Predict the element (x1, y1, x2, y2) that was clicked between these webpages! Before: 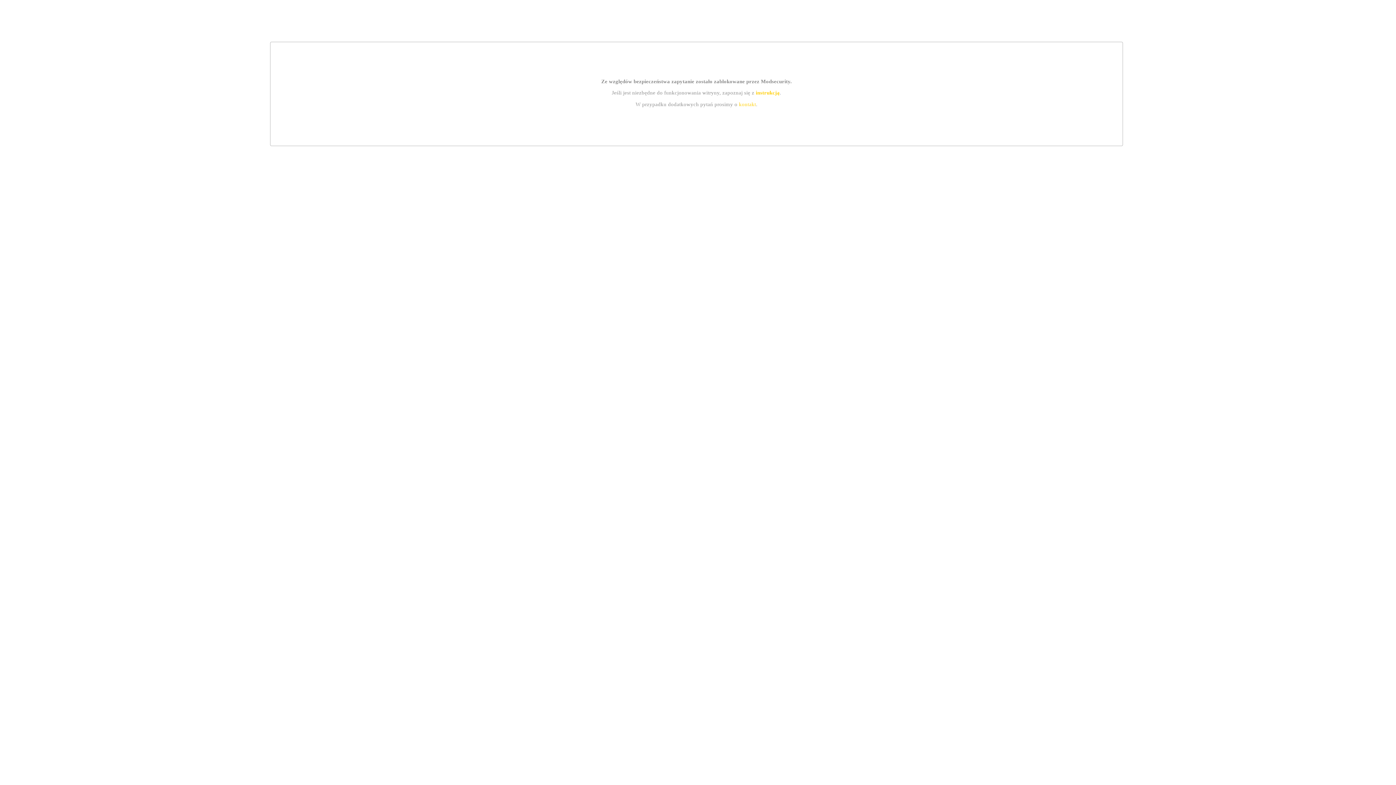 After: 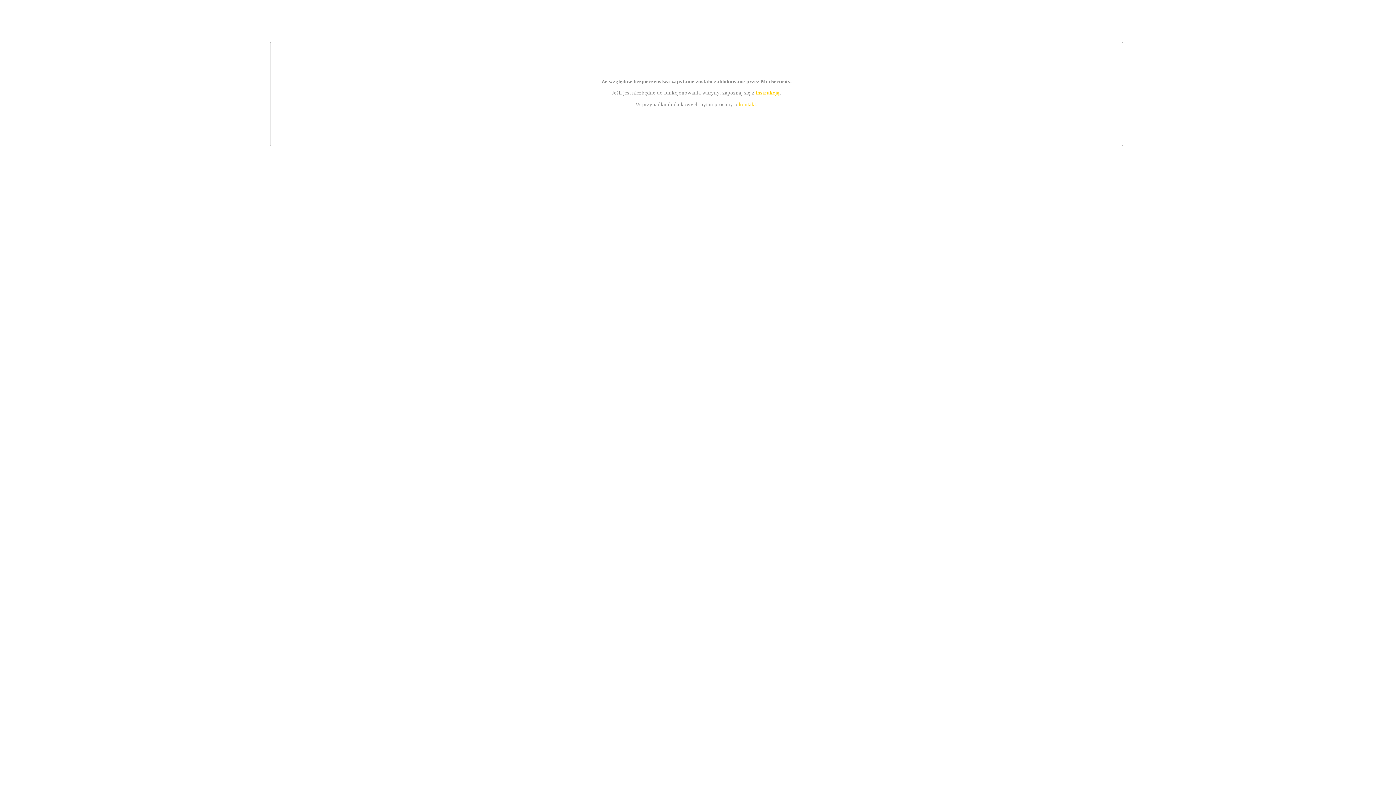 Action: bbox: (739, 101, 756, 107) label: kontakt